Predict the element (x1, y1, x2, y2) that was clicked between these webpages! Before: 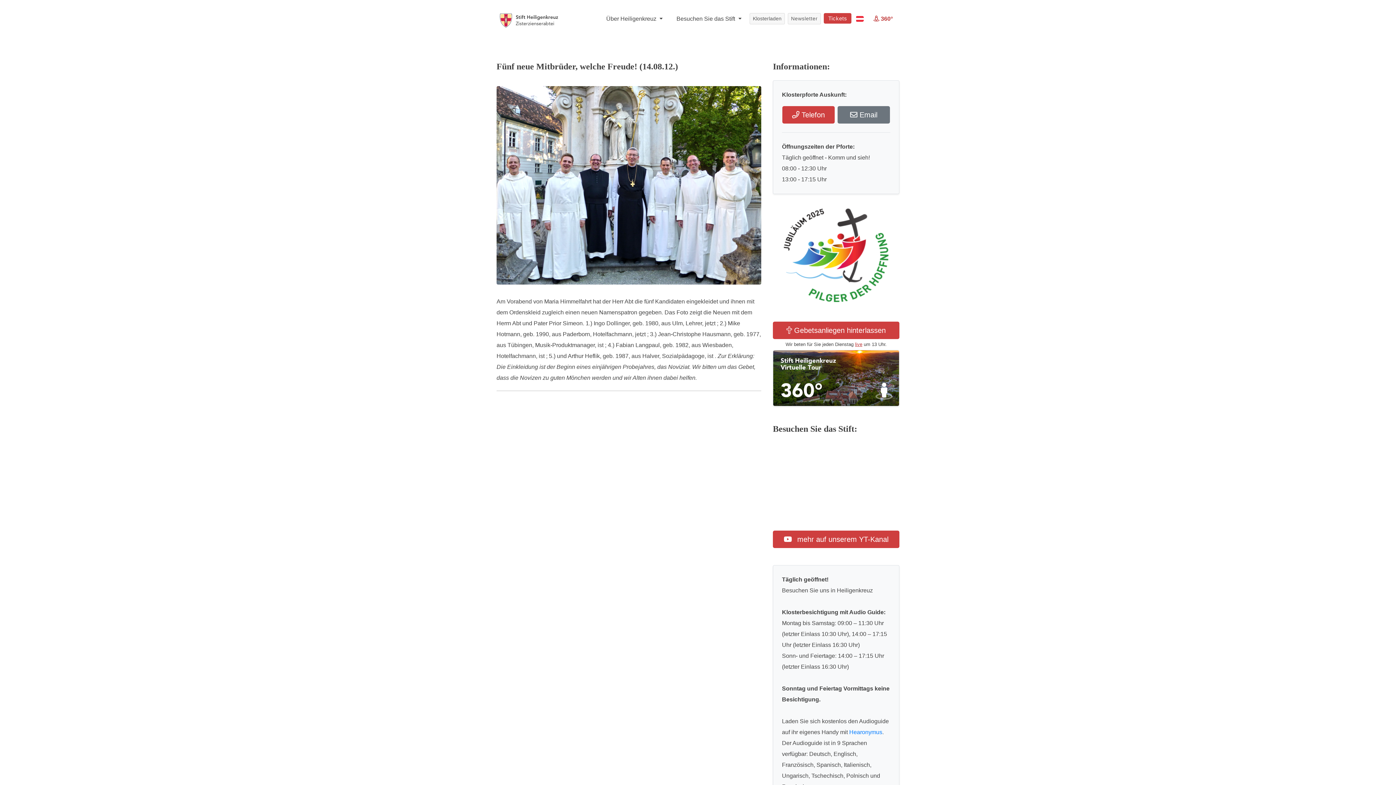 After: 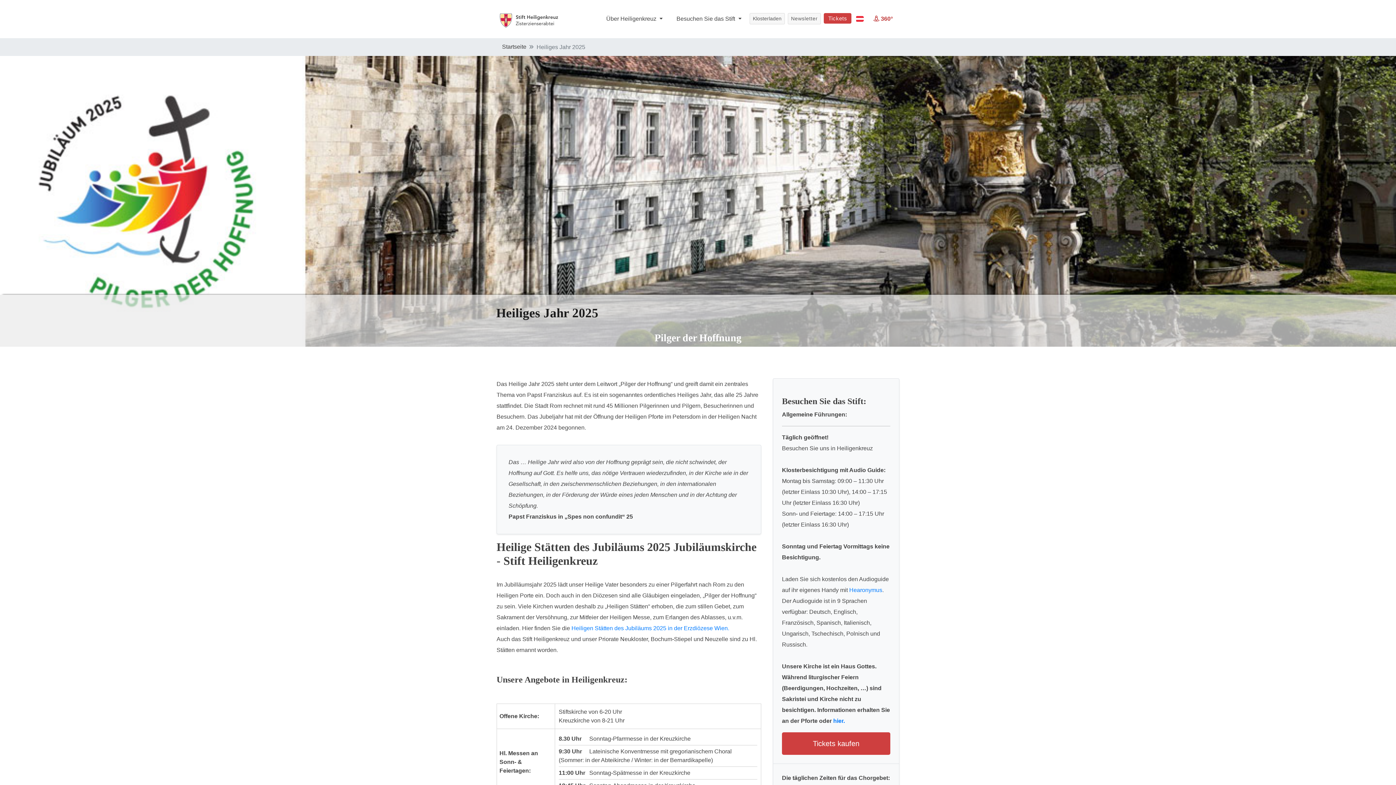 Action: bbox: (773, 194, 899, 313)